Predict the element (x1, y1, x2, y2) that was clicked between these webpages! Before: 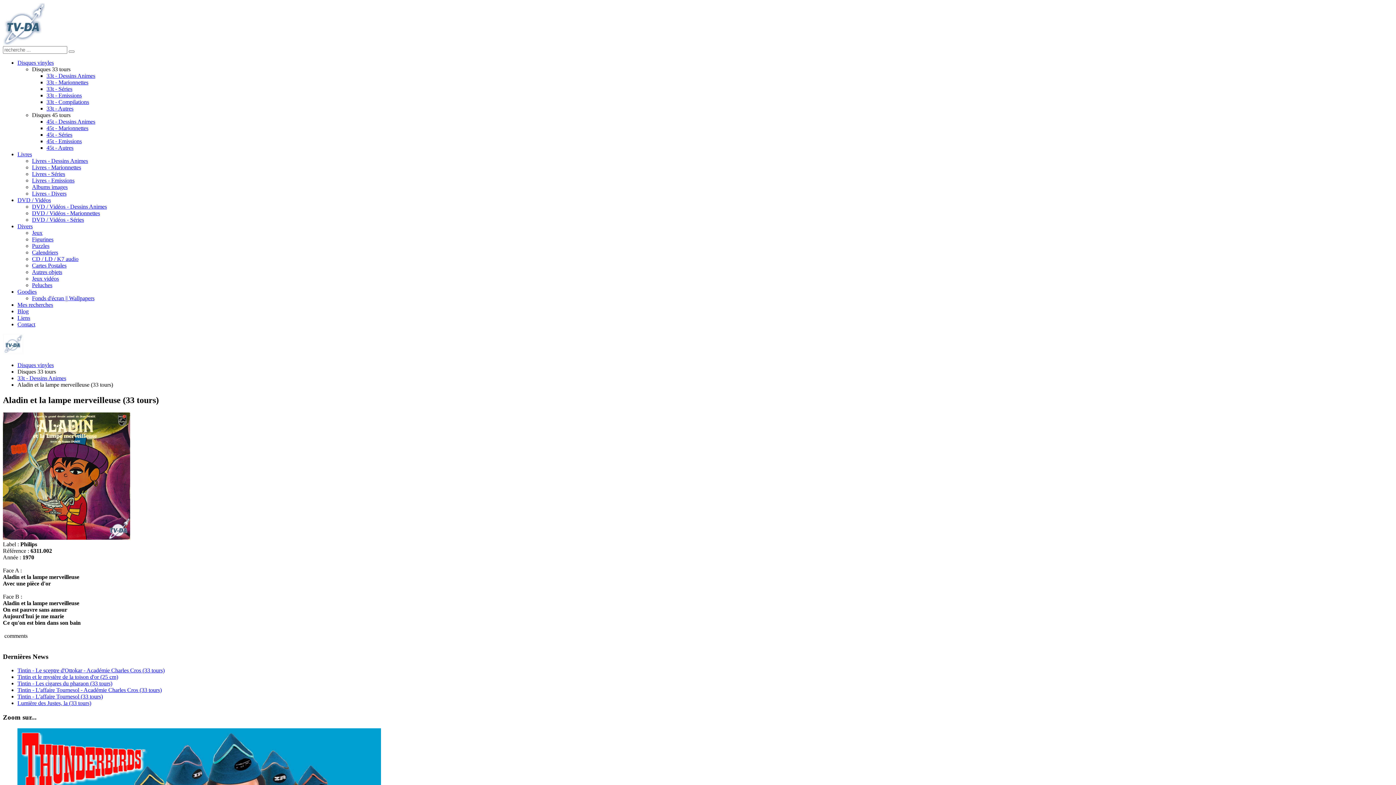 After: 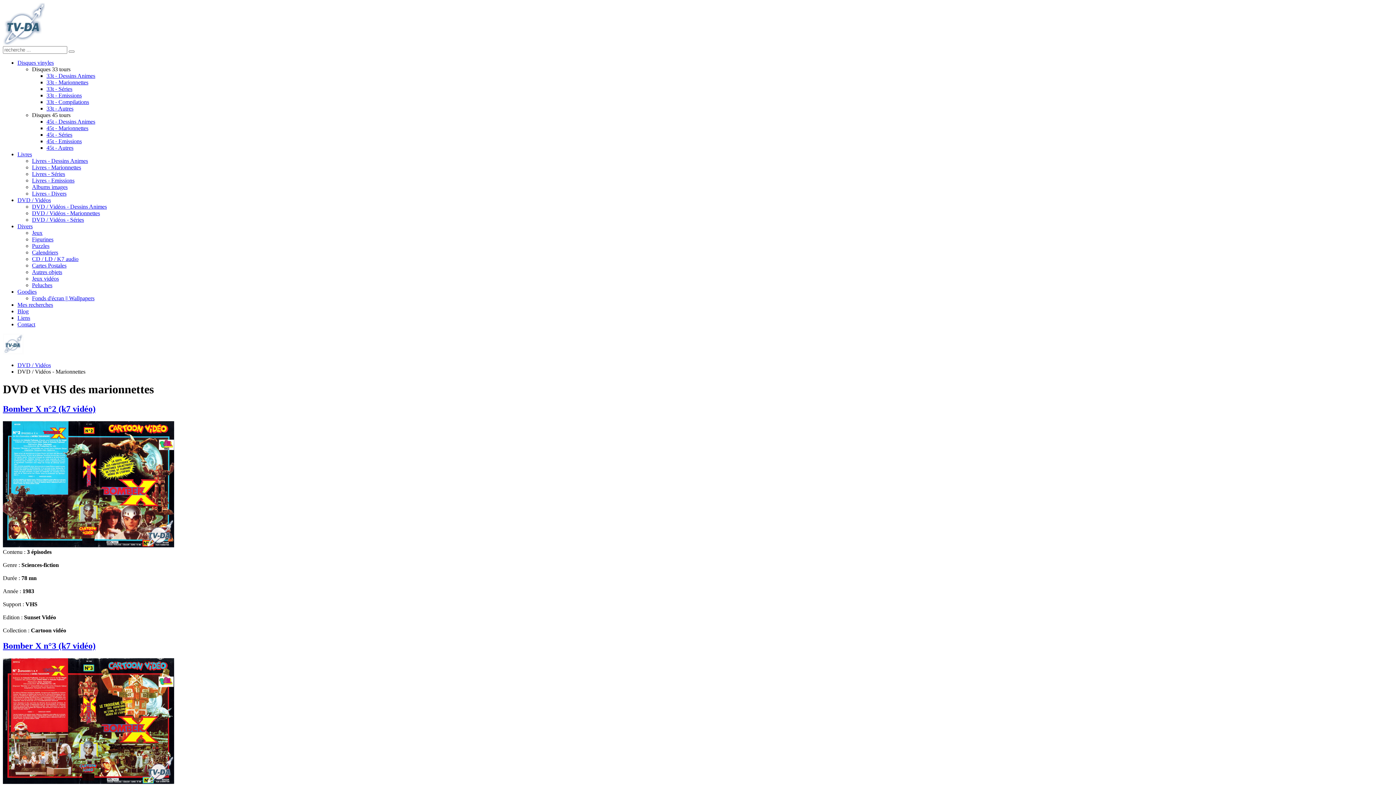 Action: label: DVD / Vidéos - Marionnettes bbox: (32, 210, 100, 216)